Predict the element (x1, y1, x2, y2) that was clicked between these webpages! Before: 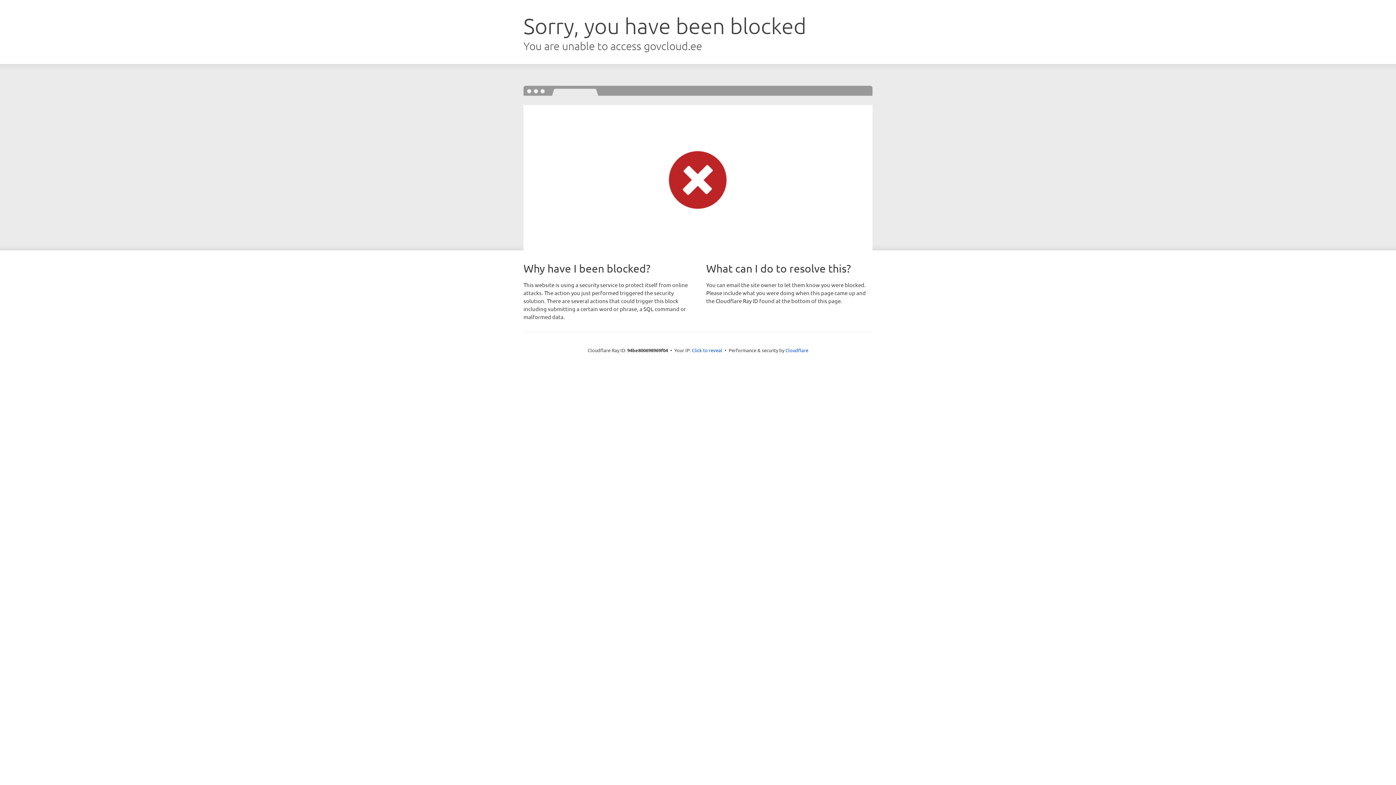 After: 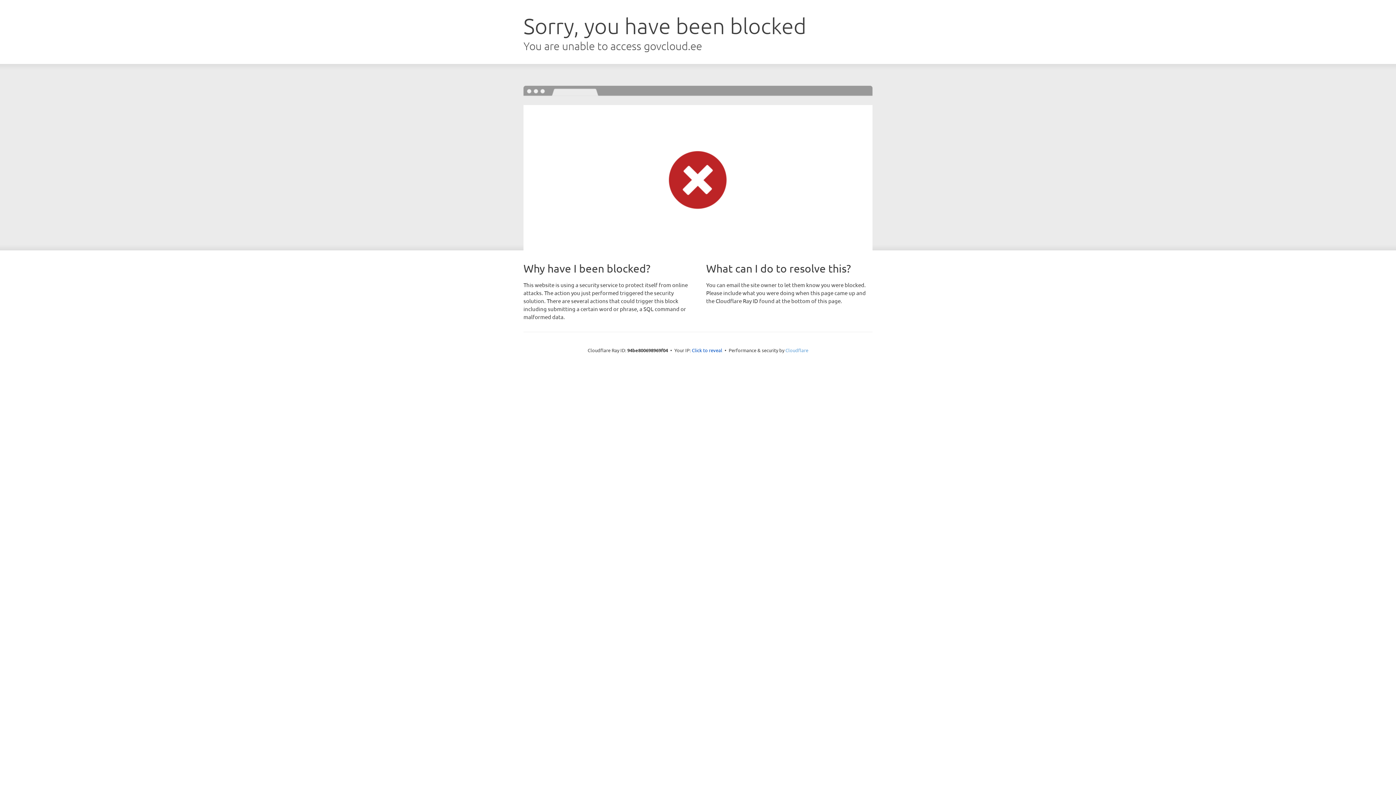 Action: label: Cloudflare bbox: (785, 347, 808, 353)